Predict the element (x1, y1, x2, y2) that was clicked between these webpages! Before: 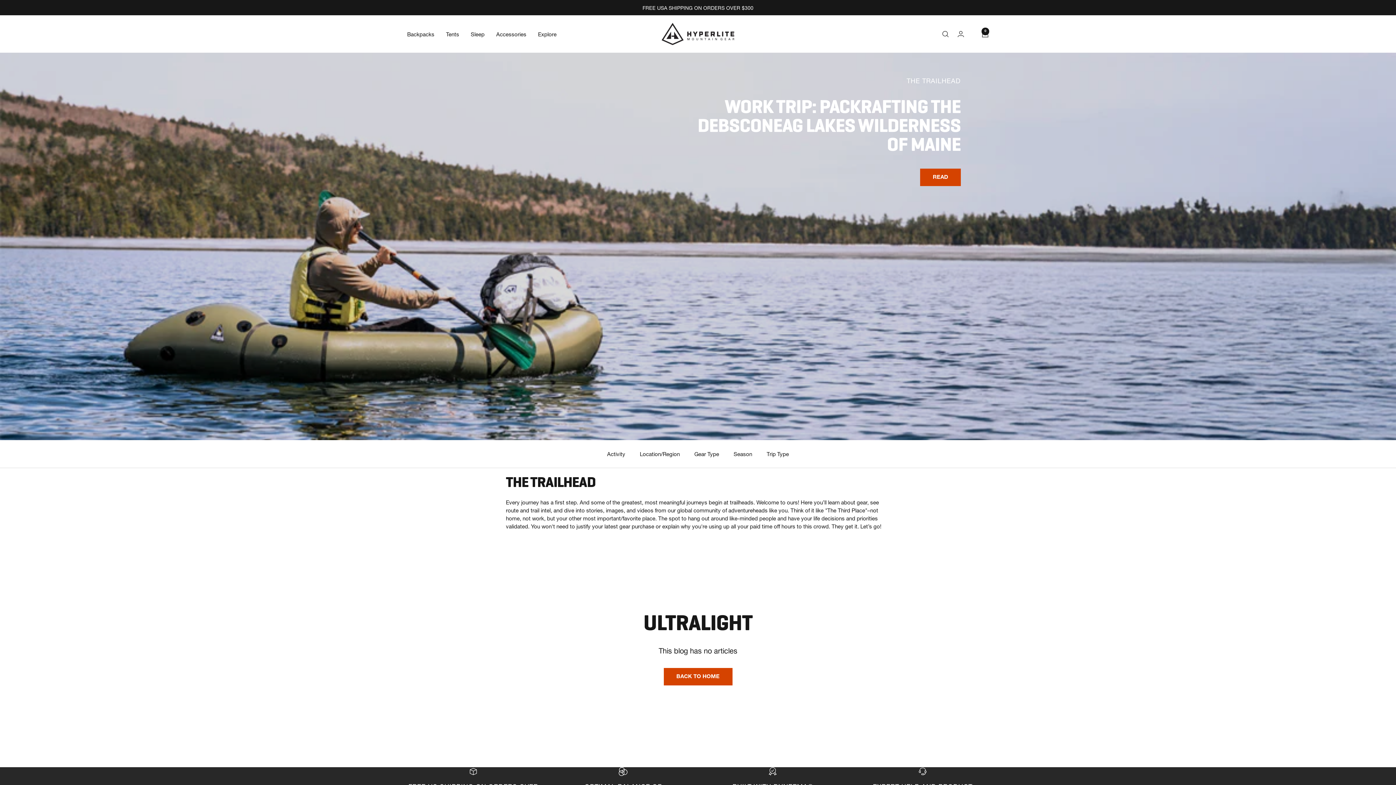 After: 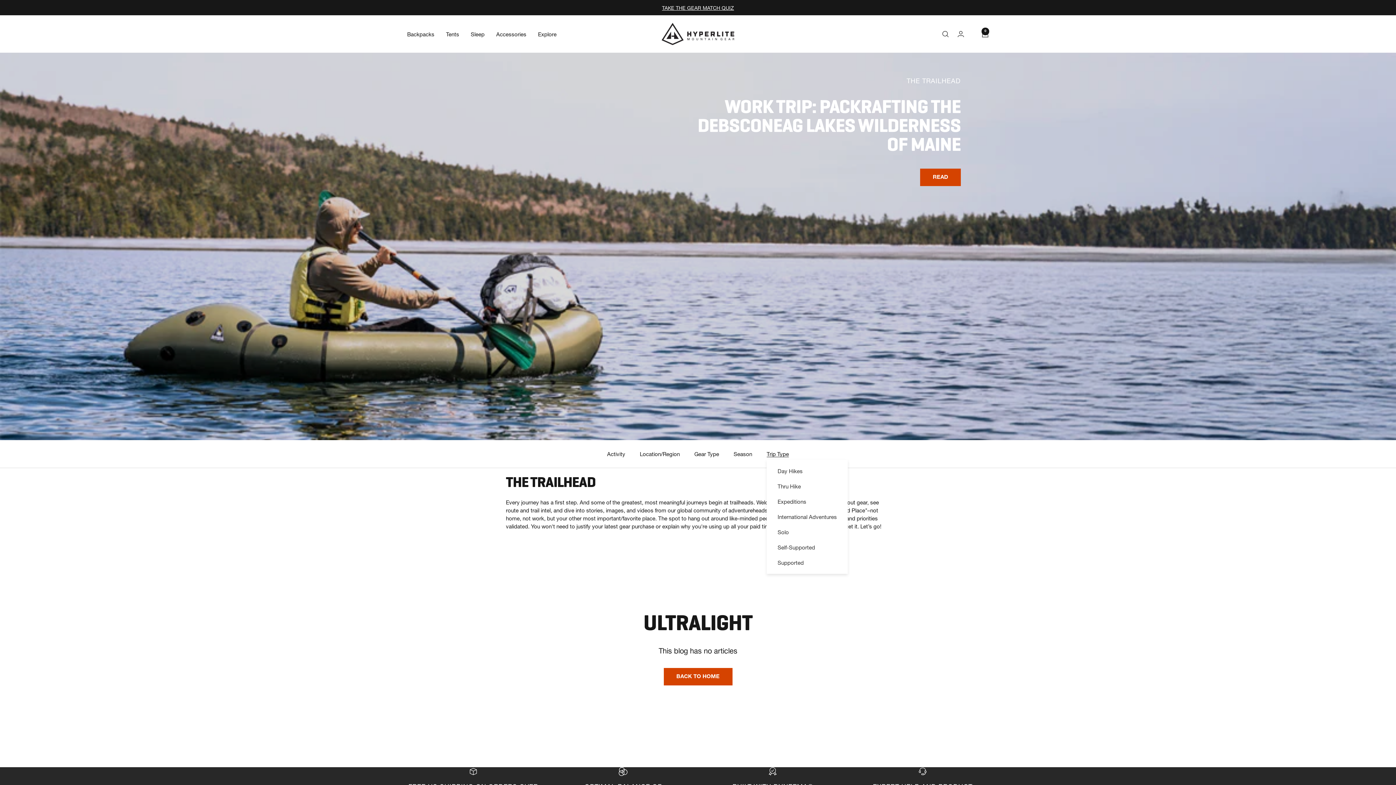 Action: bbox: (766, 450, 789, 458) label: Trip Type